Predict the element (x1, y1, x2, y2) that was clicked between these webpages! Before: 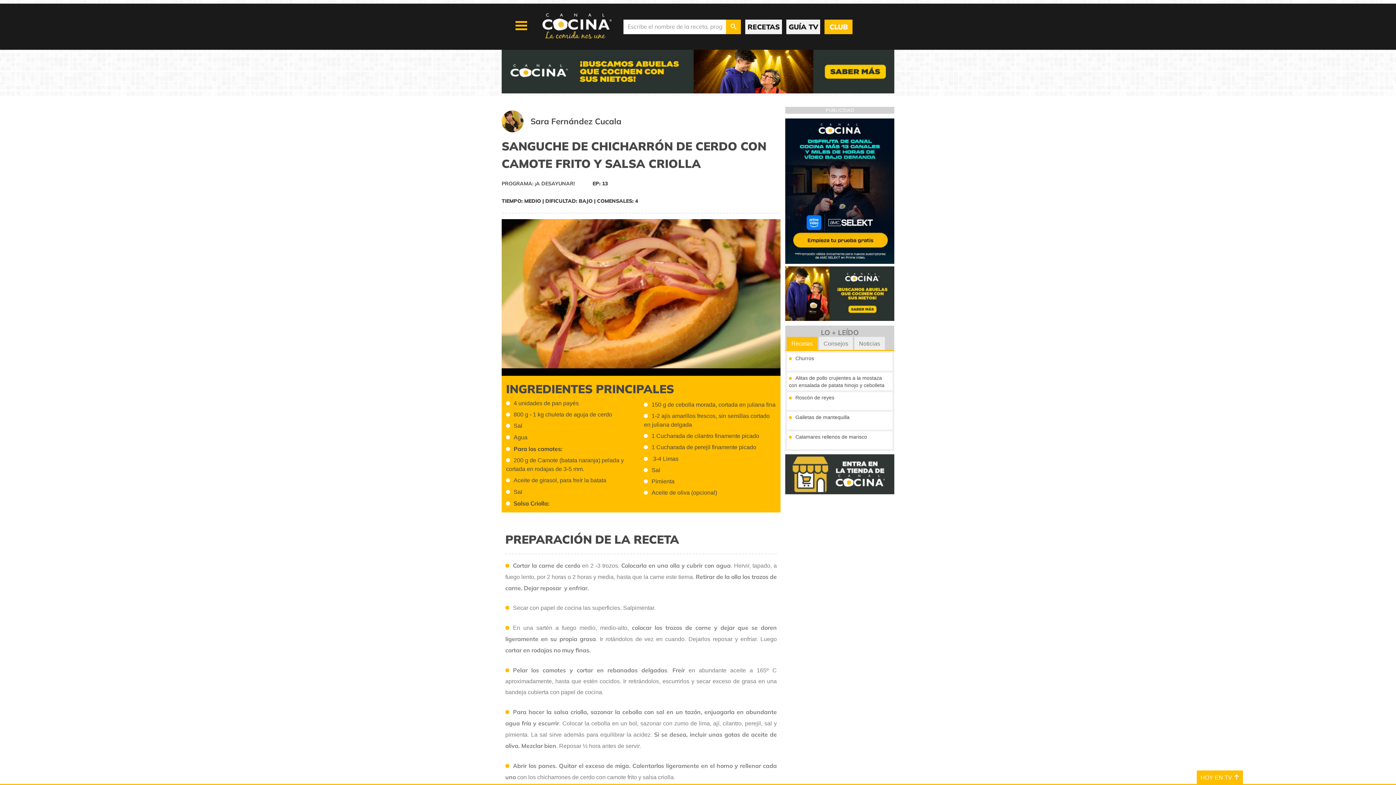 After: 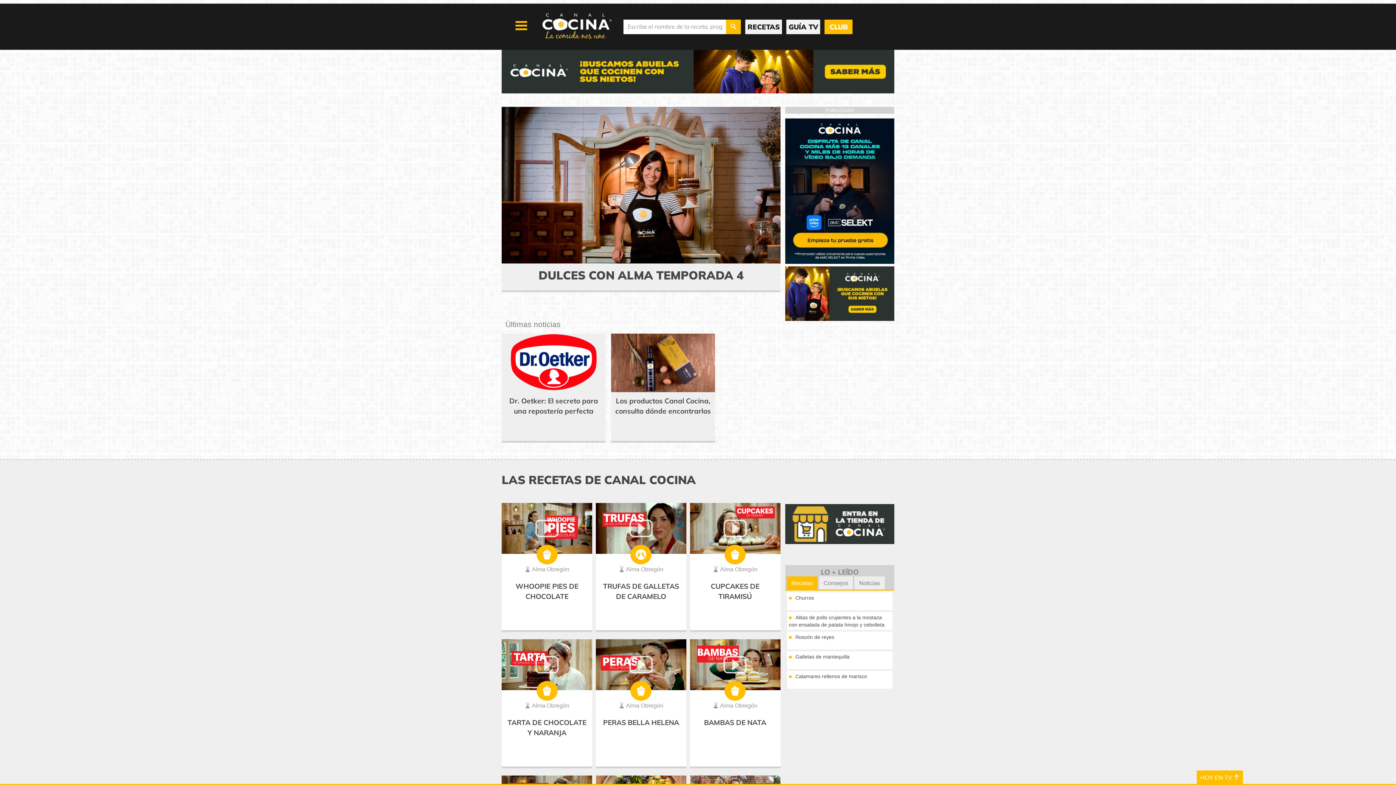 Action: bbox: (530, 42, 619, 48)